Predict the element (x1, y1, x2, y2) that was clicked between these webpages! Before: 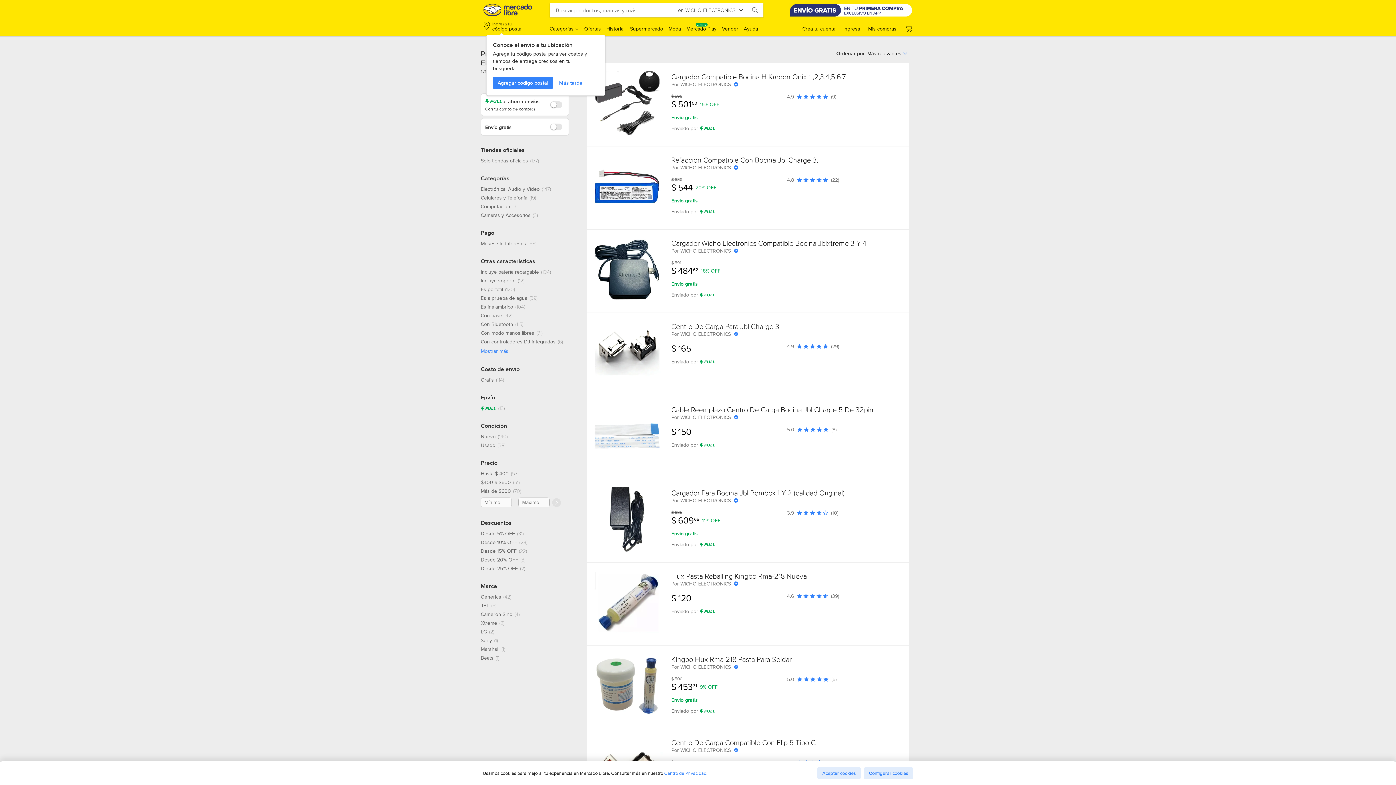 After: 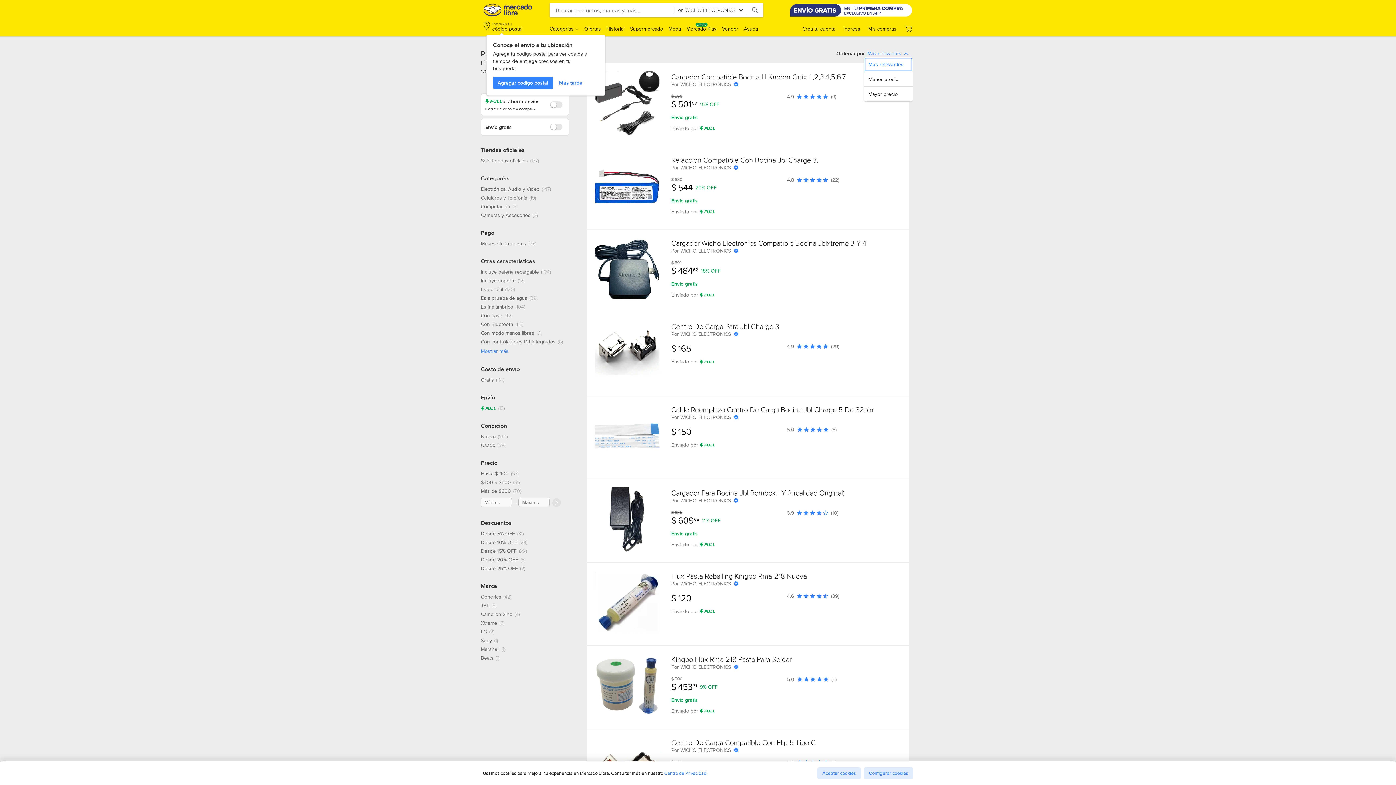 Action: label: Más relevantes bbox: (867, 49, 908, 57)